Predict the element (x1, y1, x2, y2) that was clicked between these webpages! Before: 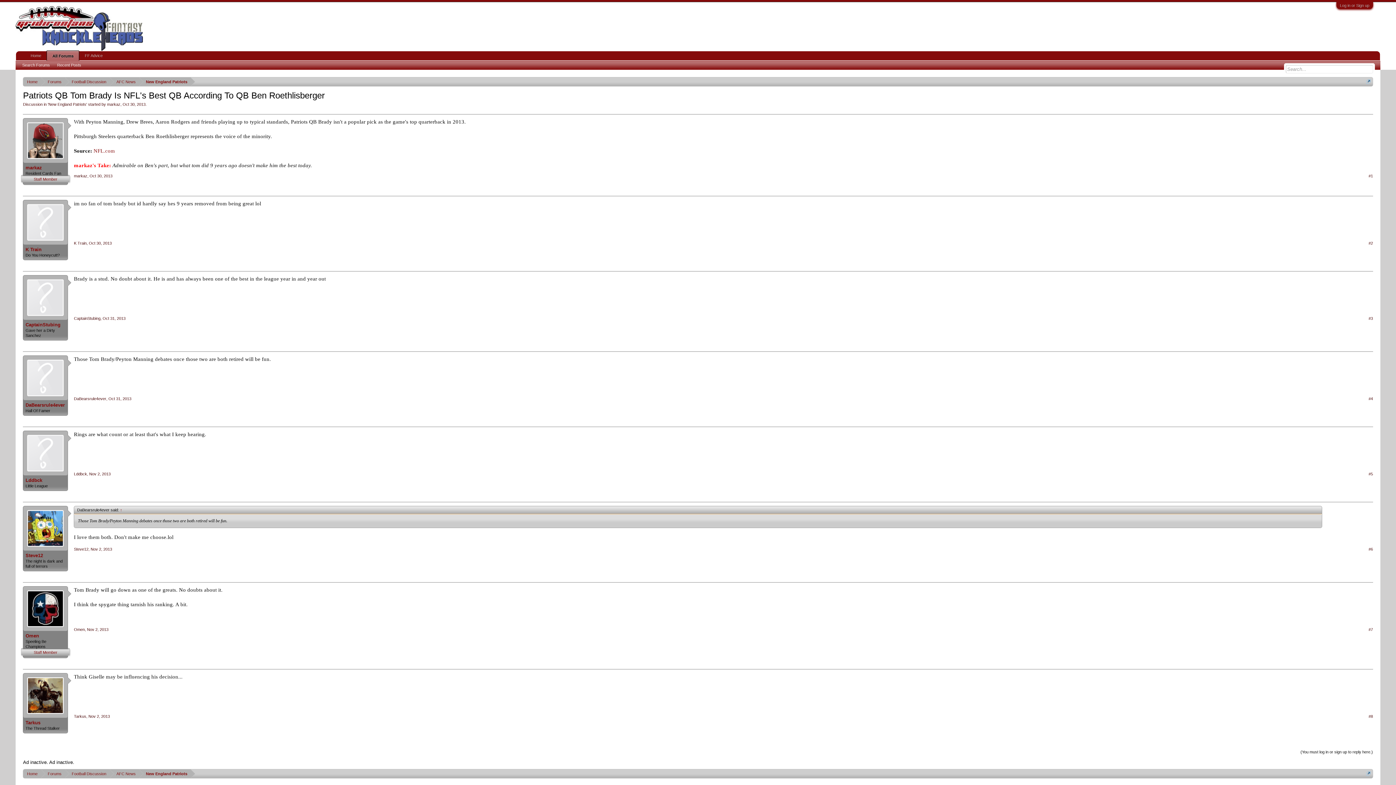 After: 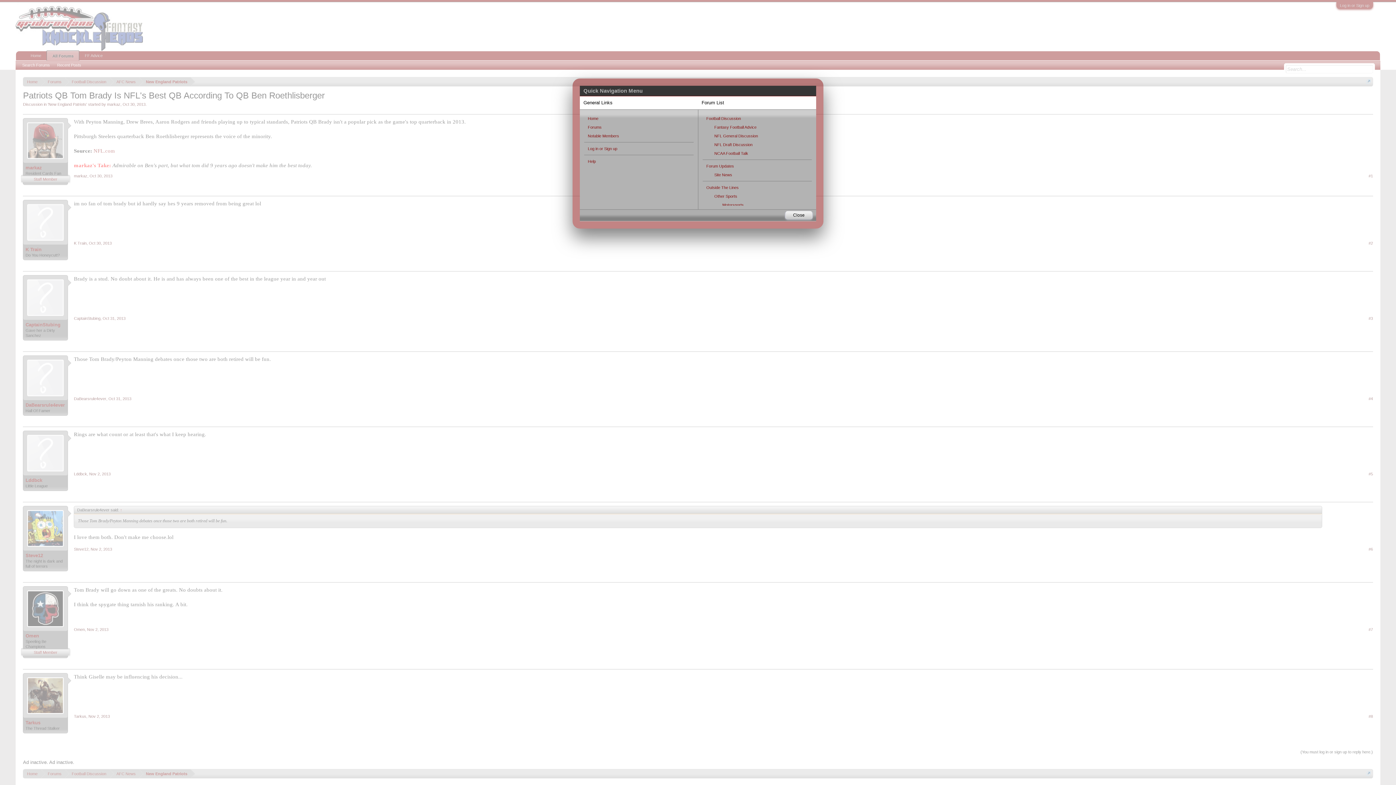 Action: bbox: (1366, 79, 1371, 84)